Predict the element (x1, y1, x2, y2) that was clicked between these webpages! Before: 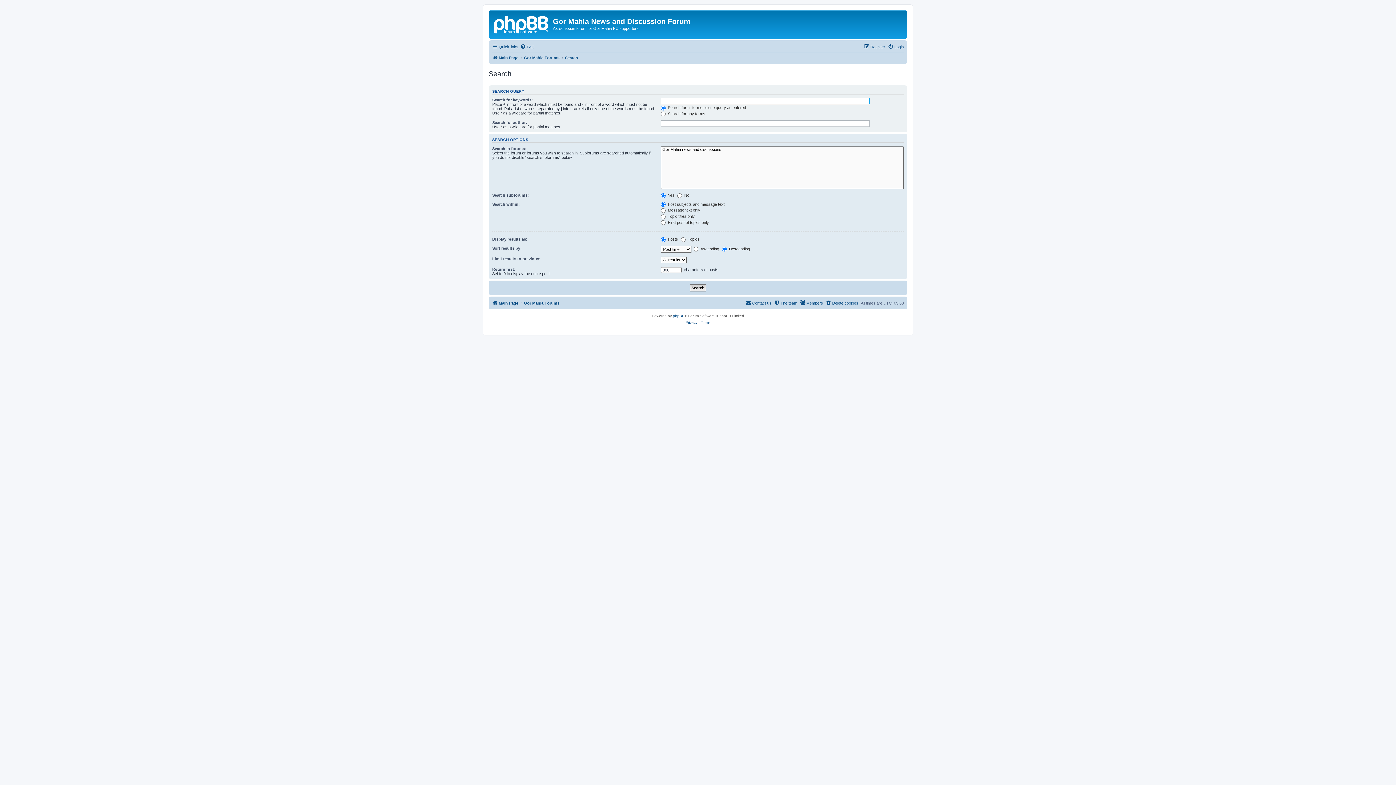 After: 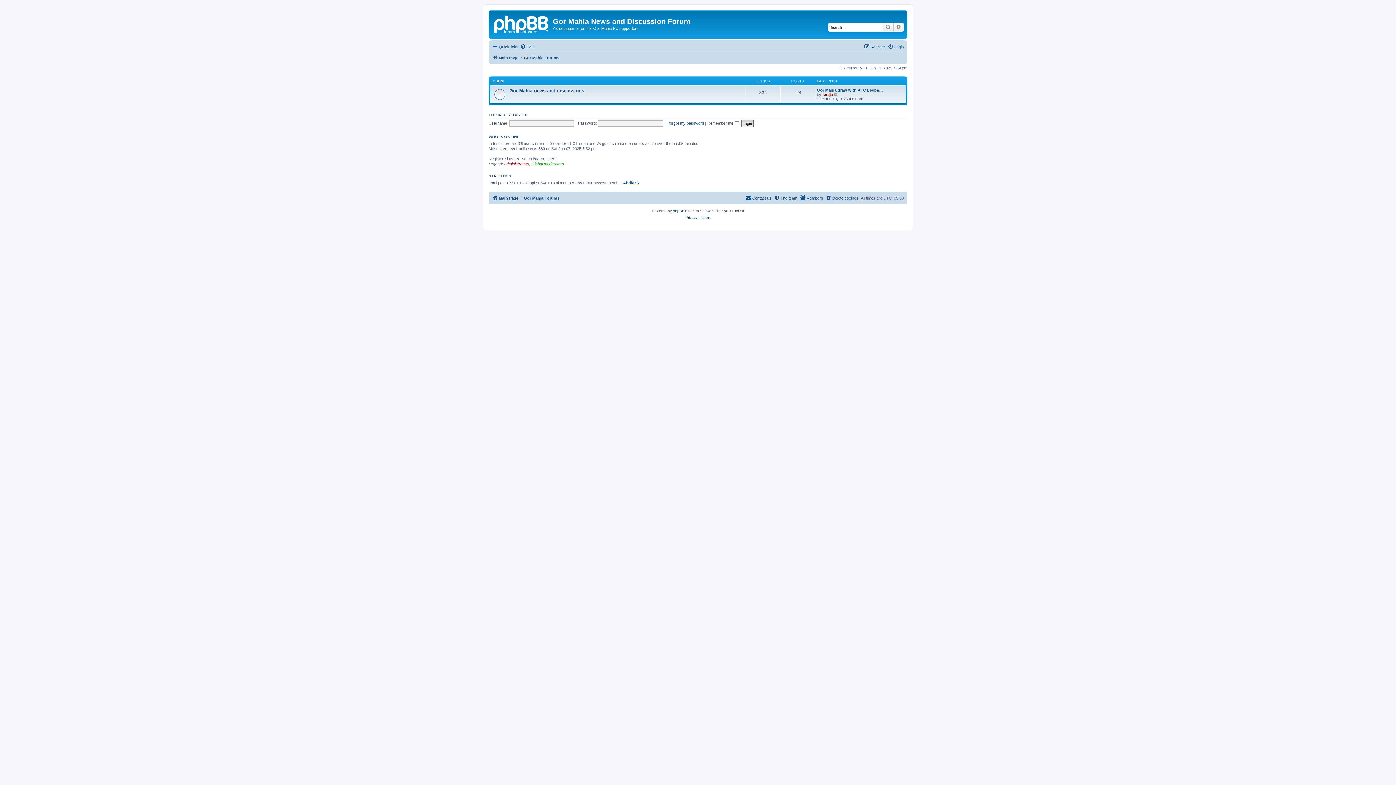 Action: label: Gor Mahia Forums bbox: (524, 298, 559, 307)